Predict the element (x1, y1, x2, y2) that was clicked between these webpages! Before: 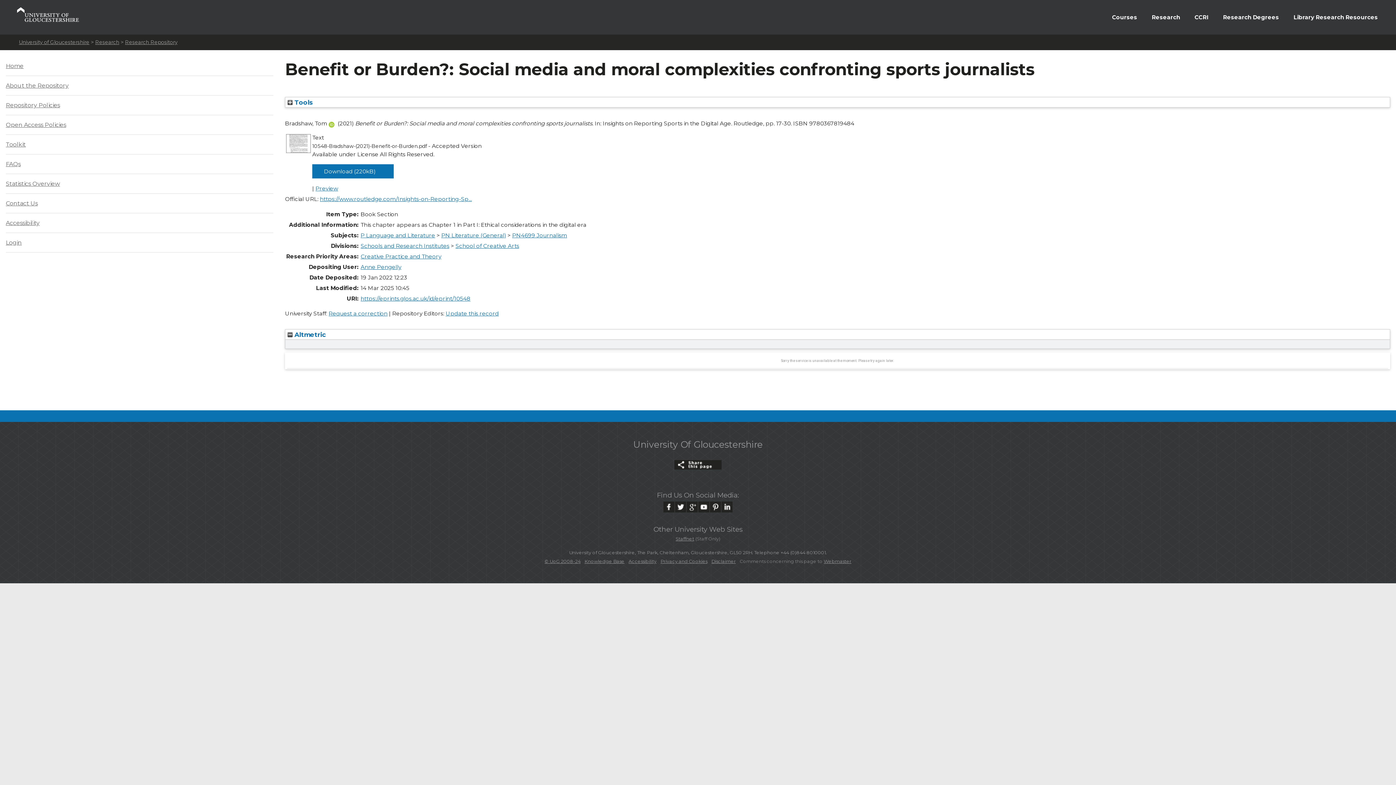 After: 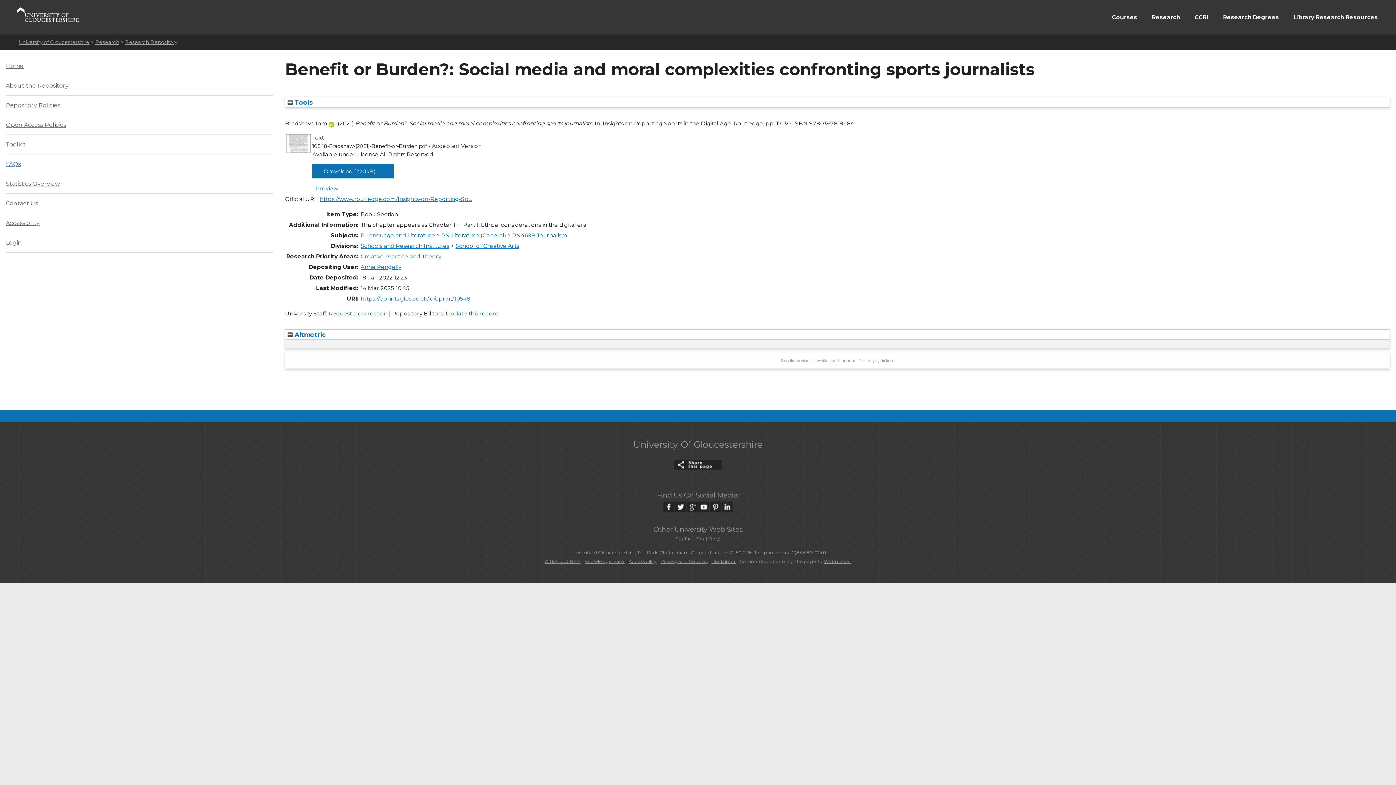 Action: bbox: (5, 160, 20, 167) label: FAQs